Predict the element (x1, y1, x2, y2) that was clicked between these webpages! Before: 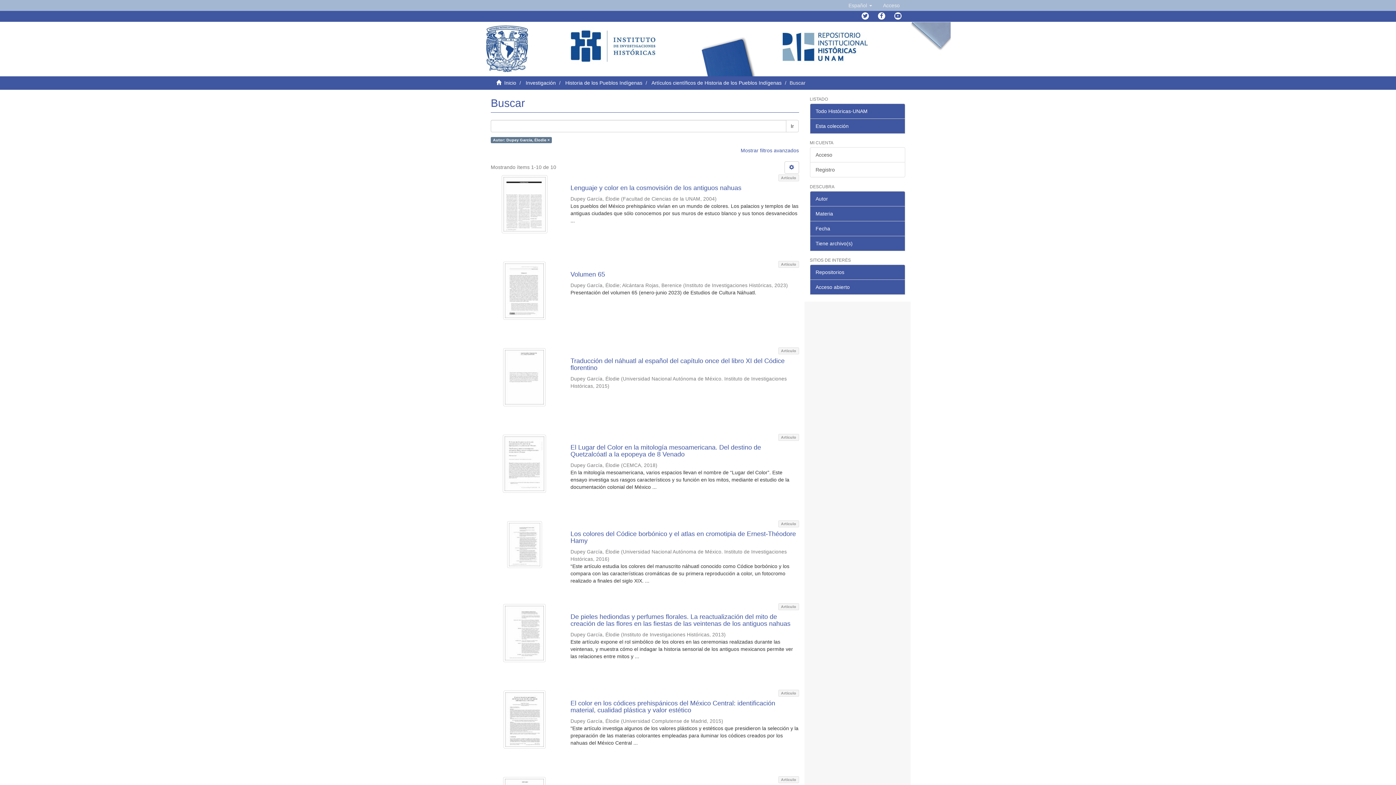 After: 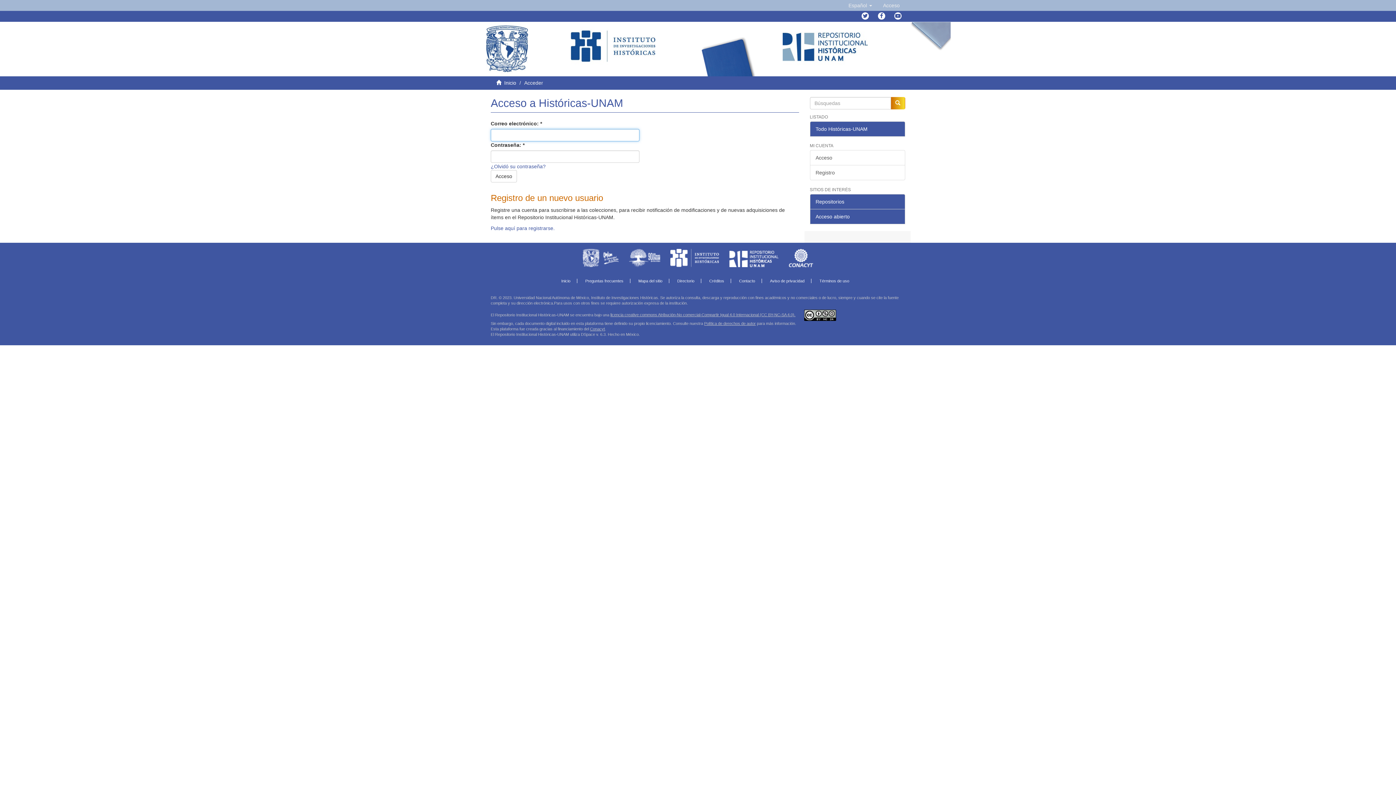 Action: bbox: (810, 147, 905, 162) label: Acceso